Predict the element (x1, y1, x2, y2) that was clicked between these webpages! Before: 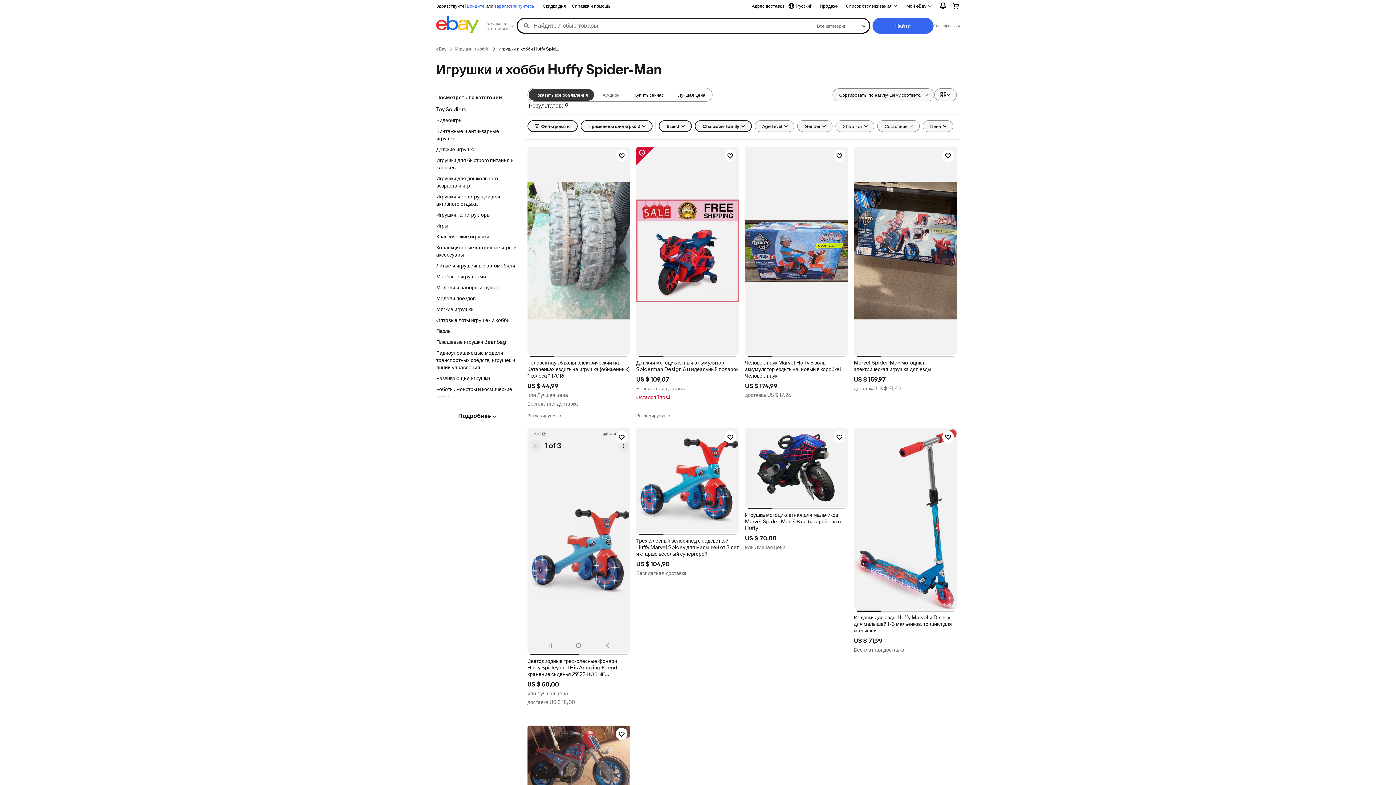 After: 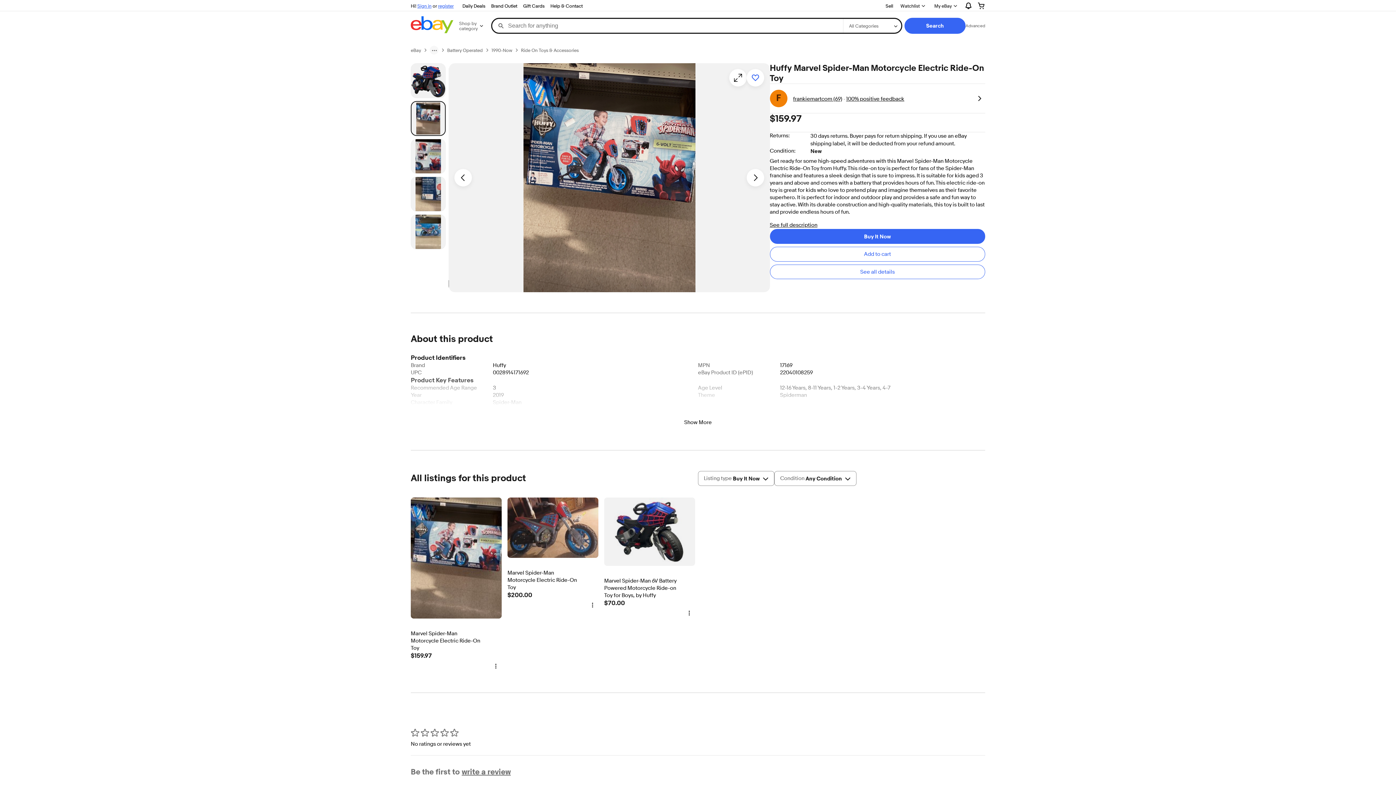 Action: label: Marvel Spider-Man мотоцикл электрическая игрушка для езды bbox: (854, 359, 957, 372)